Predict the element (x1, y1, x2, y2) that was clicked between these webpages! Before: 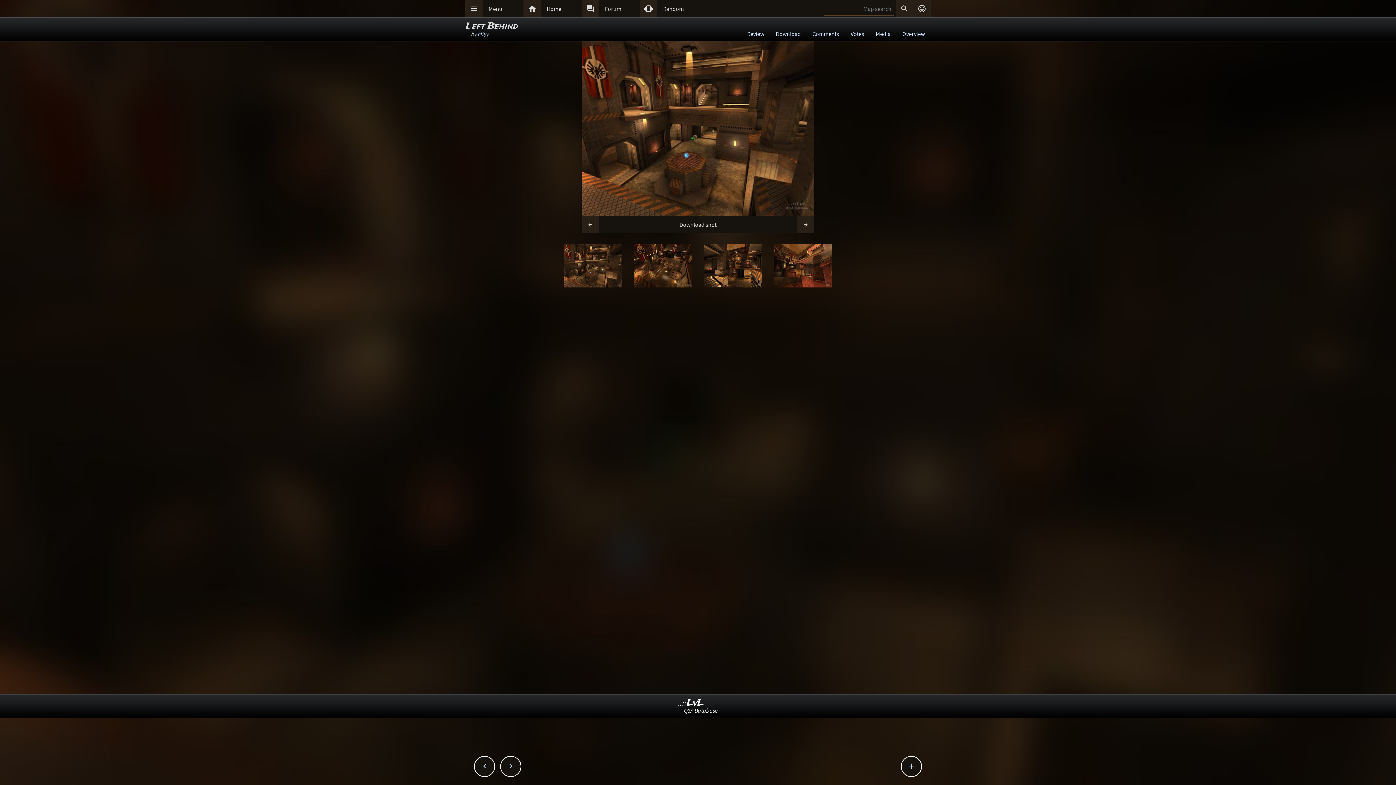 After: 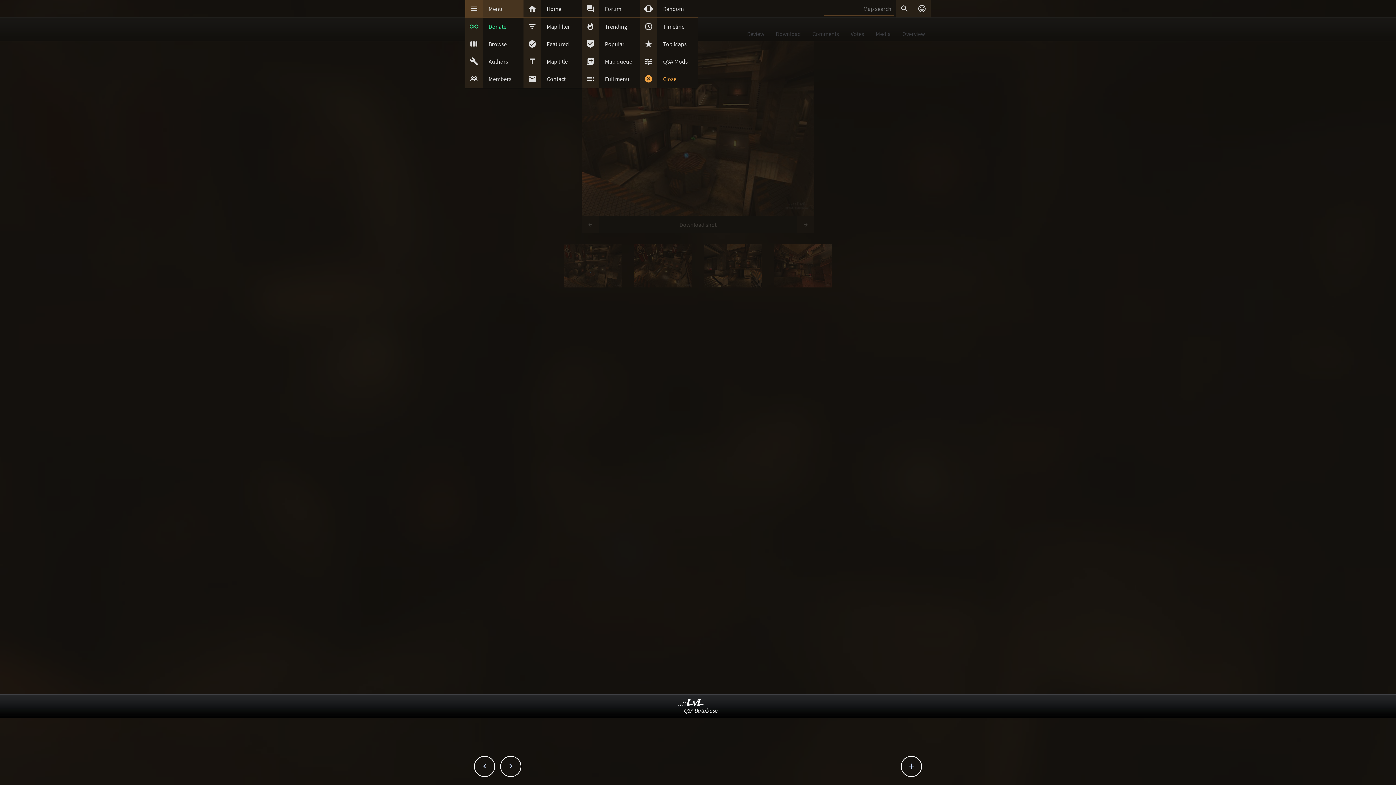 Action: label:  bbox: (465, 0, 482, 17)